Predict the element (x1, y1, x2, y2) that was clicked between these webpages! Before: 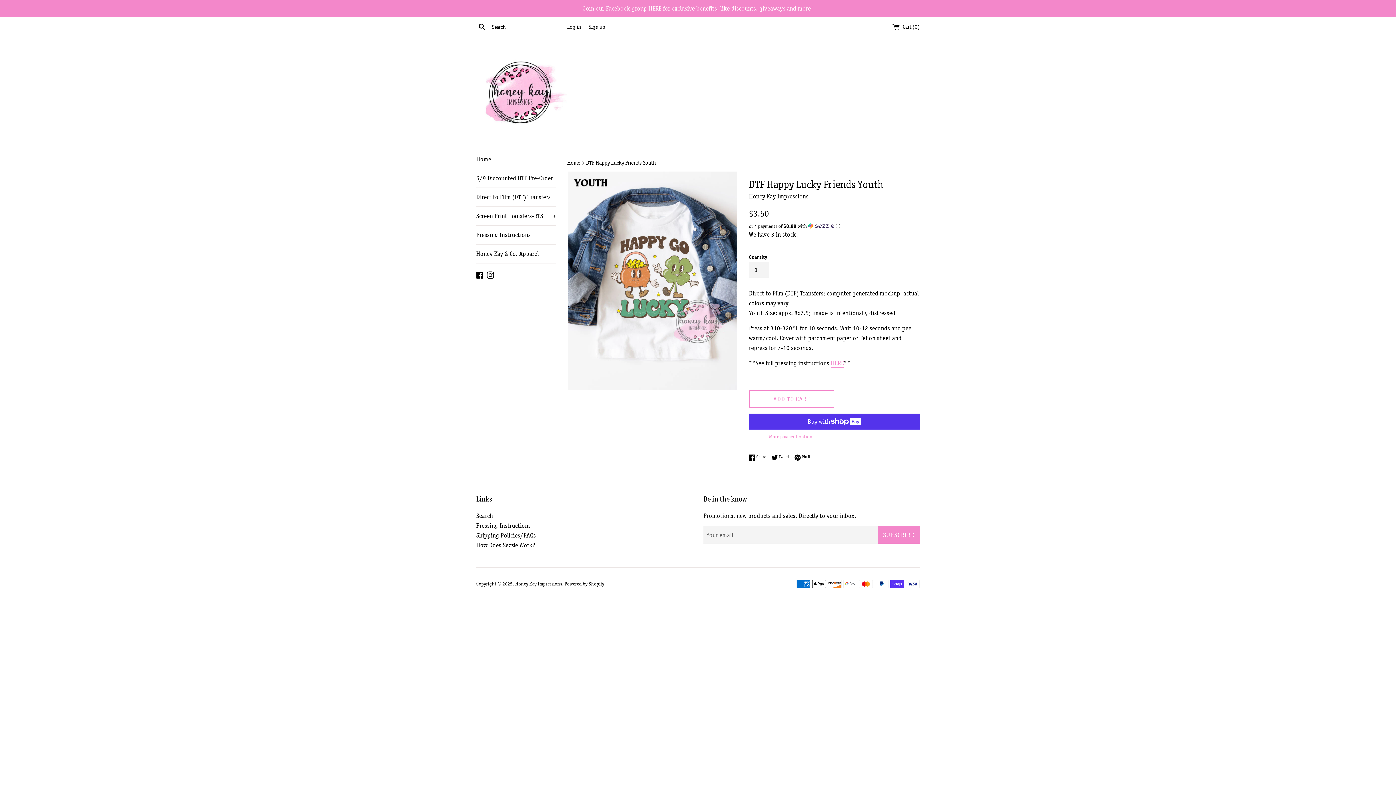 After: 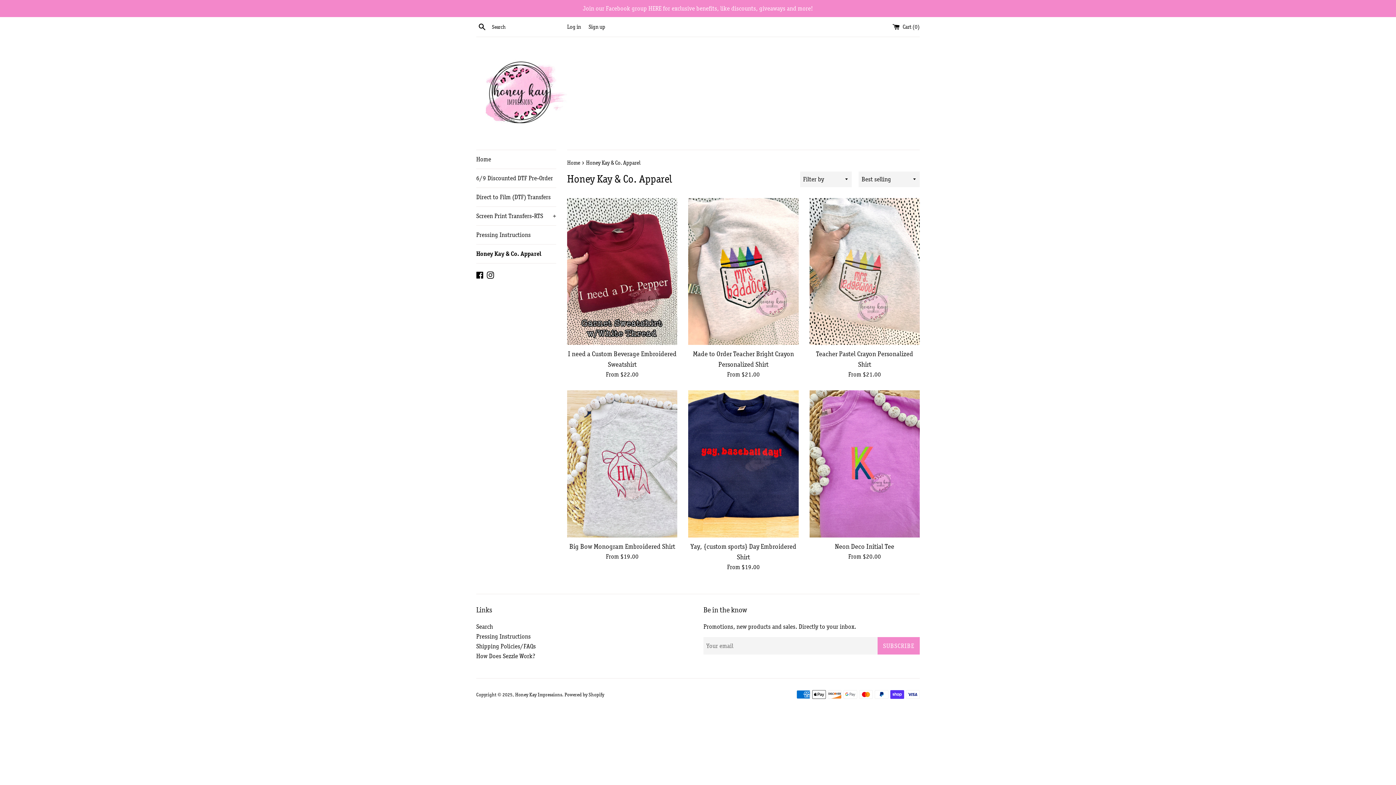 Action: label: Honey Kay & Co. Apparel bbox: (476, 244, 556, 263)